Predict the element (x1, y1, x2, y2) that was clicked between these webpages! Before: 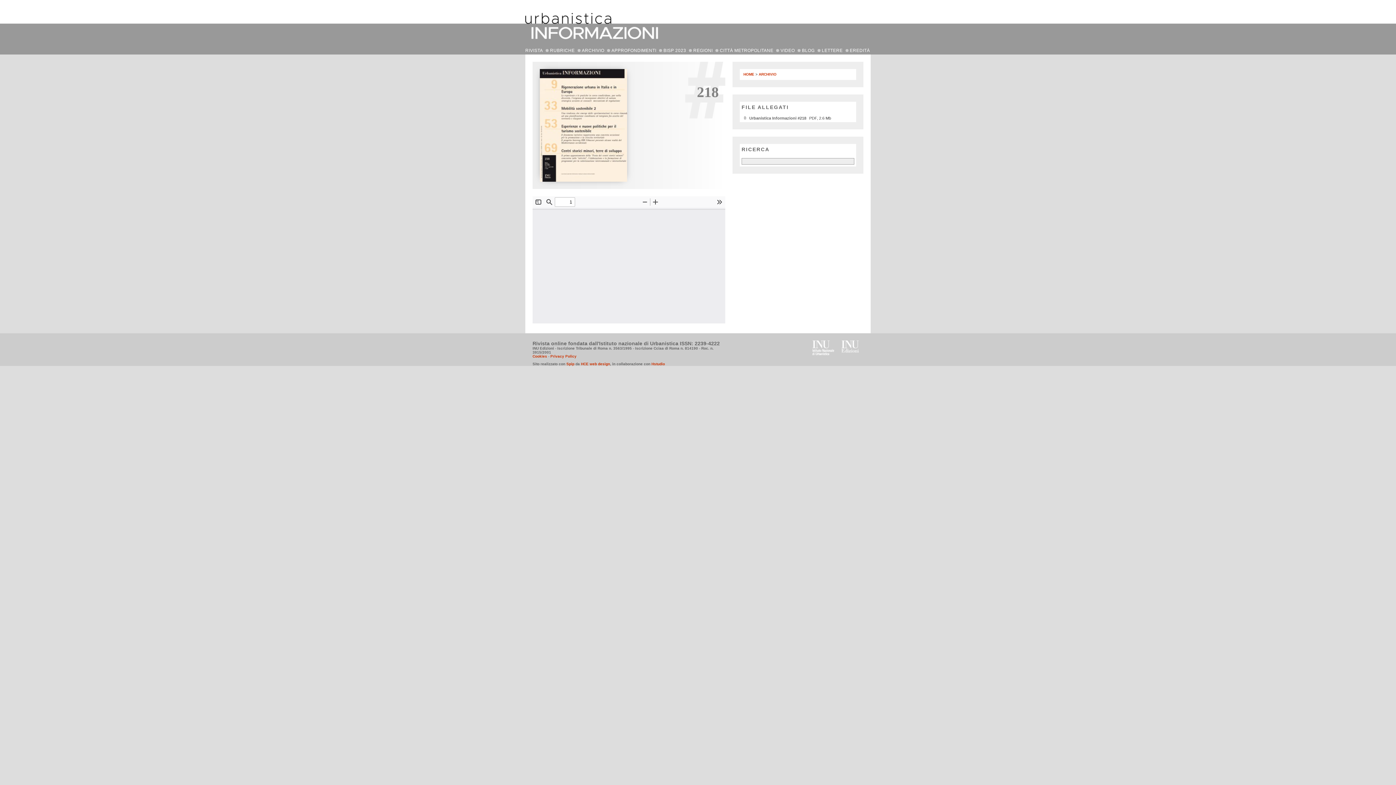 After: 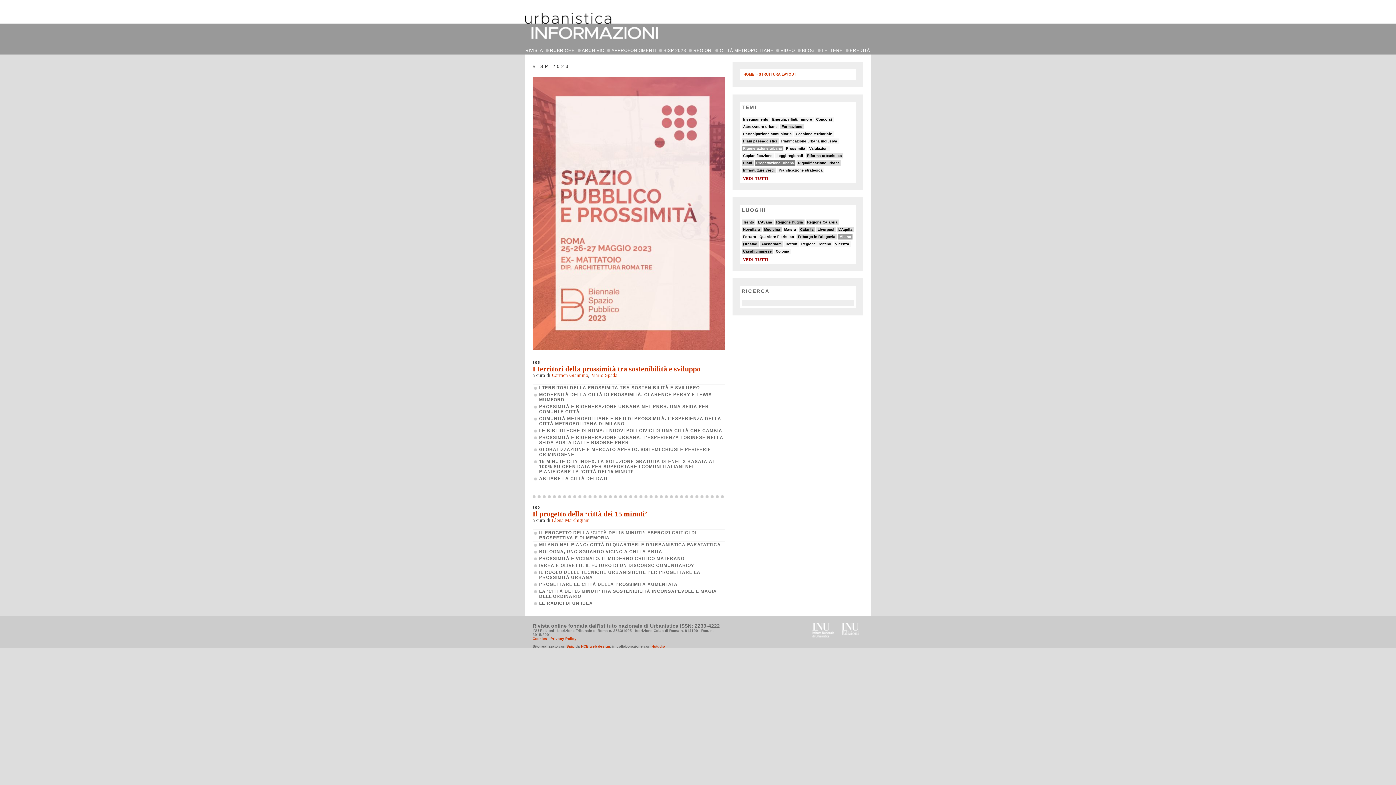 Action: label: BISP 2023 bbox: (663, 48, 686, 53)